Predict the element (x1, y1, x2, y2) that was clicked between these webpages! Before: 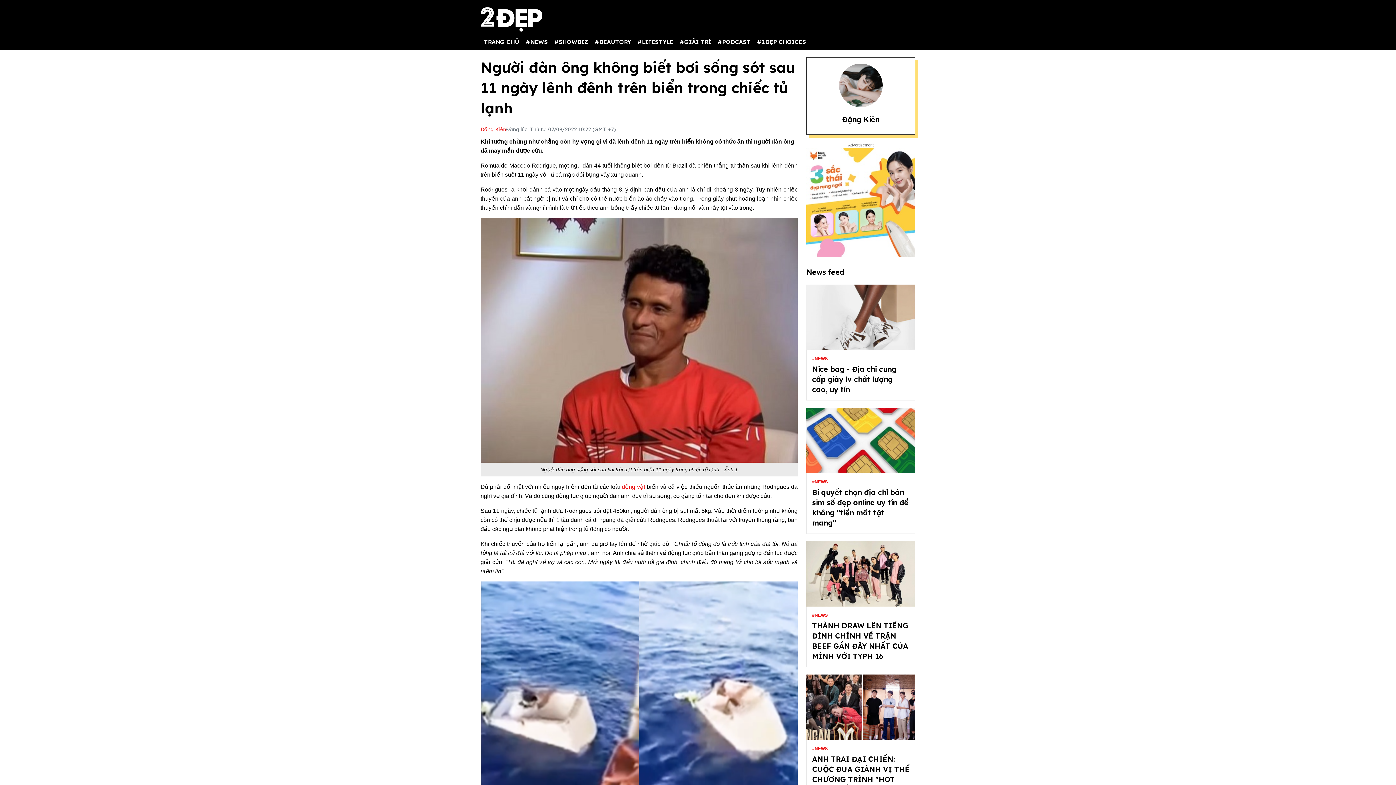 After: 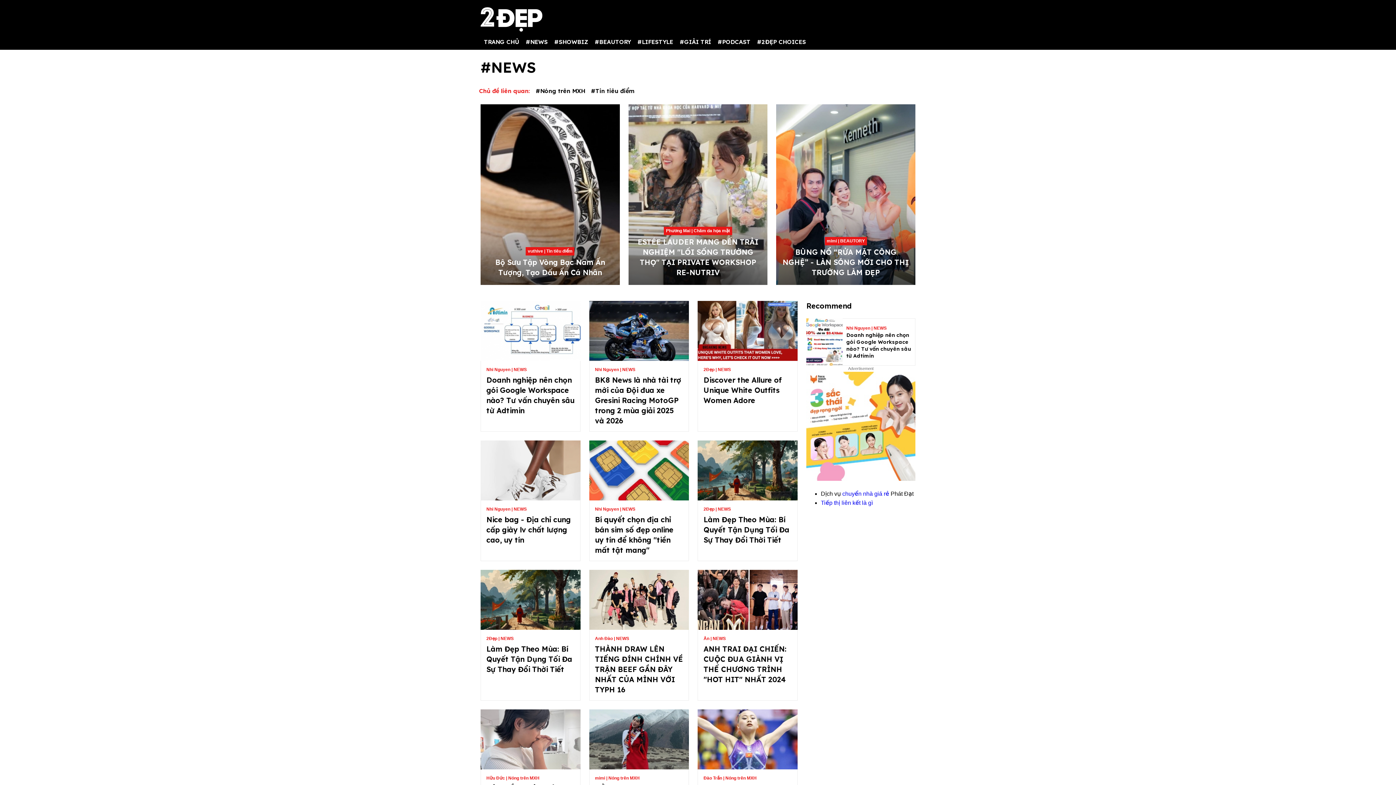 Action: bbox: (812, 612, 909, 619) label: #NEWS